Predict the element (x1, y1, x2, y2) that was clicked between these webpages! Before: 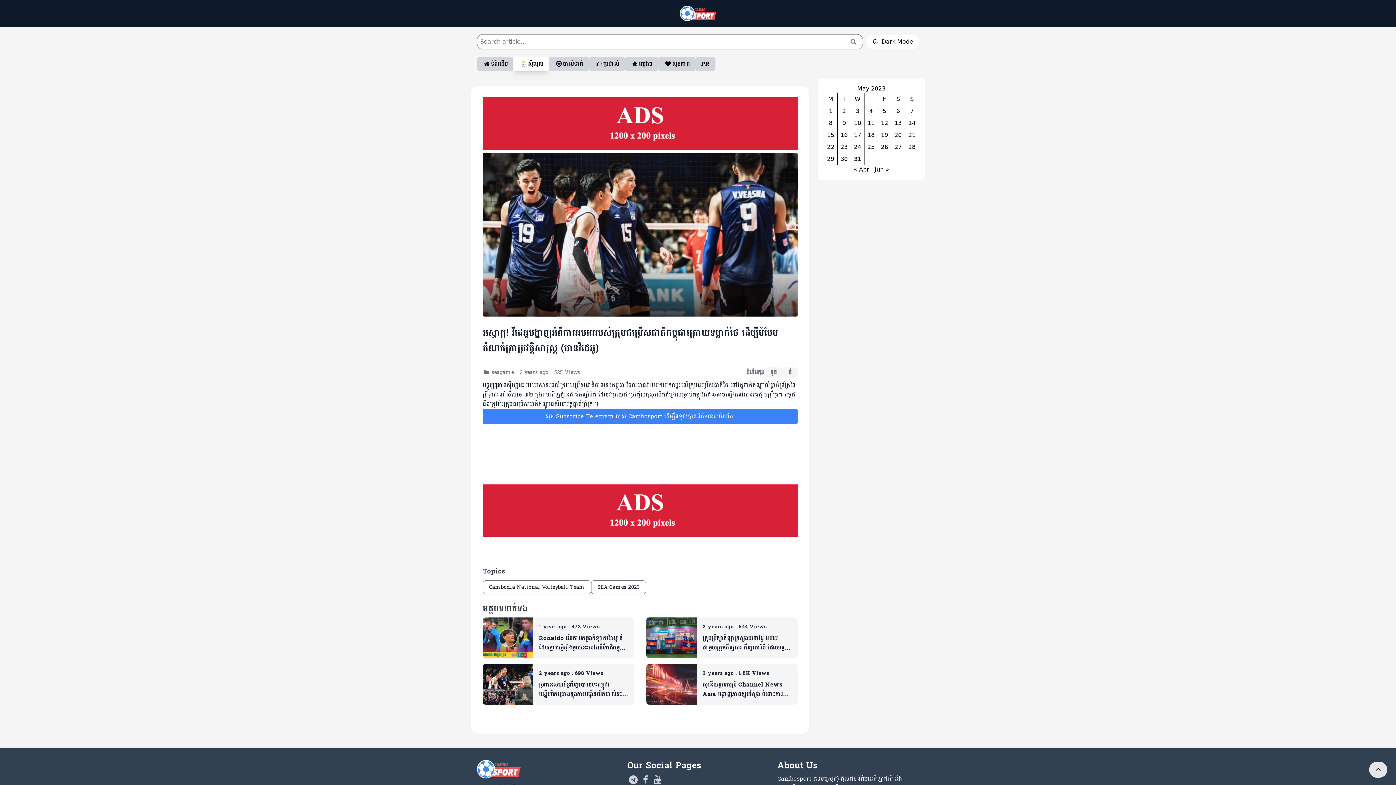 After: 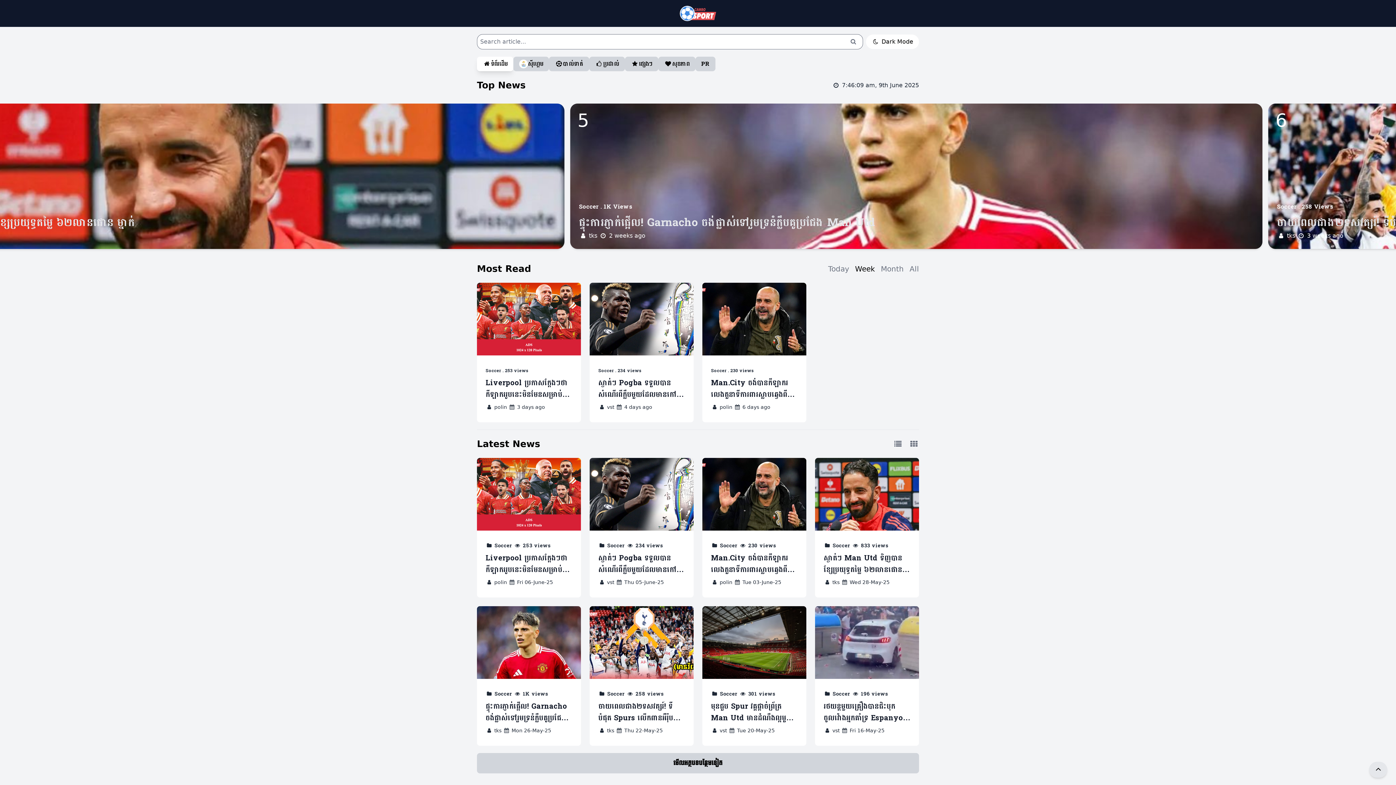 Action: label: ទំព័រដើម bbox: (477, 56, 513, 71)